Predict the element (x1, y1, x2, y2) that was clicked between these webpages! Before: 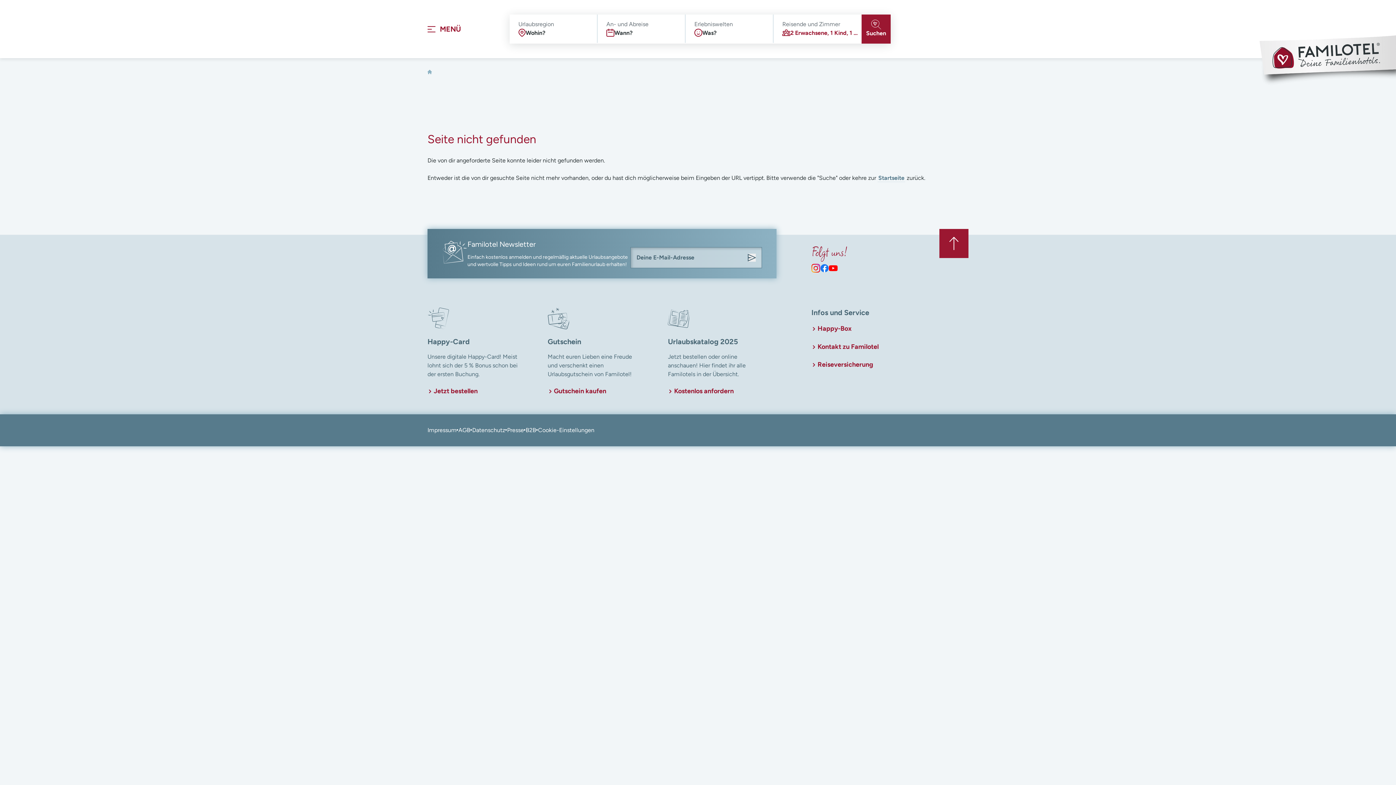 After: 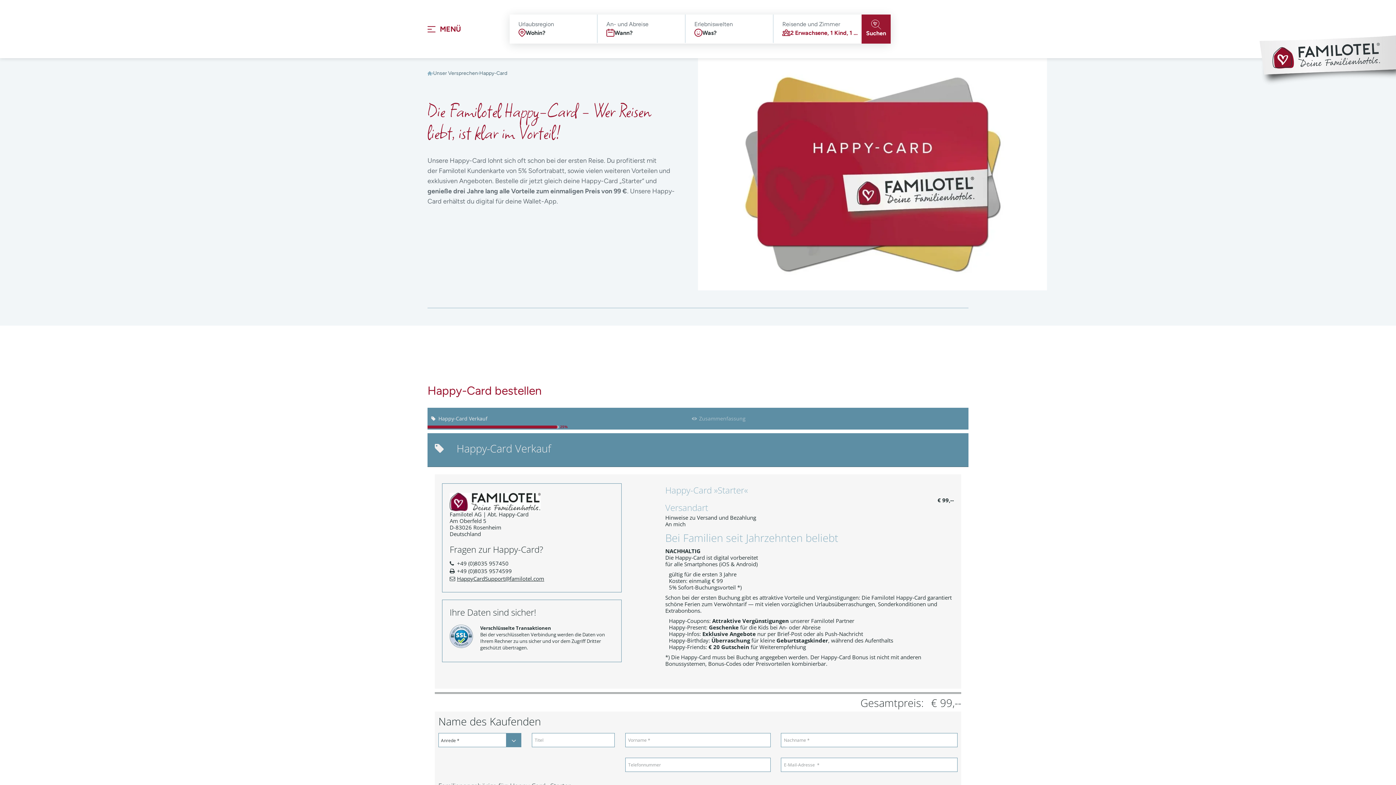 Action: bbox: (427, 307, 449, 329) label: Zur Seite wechseln